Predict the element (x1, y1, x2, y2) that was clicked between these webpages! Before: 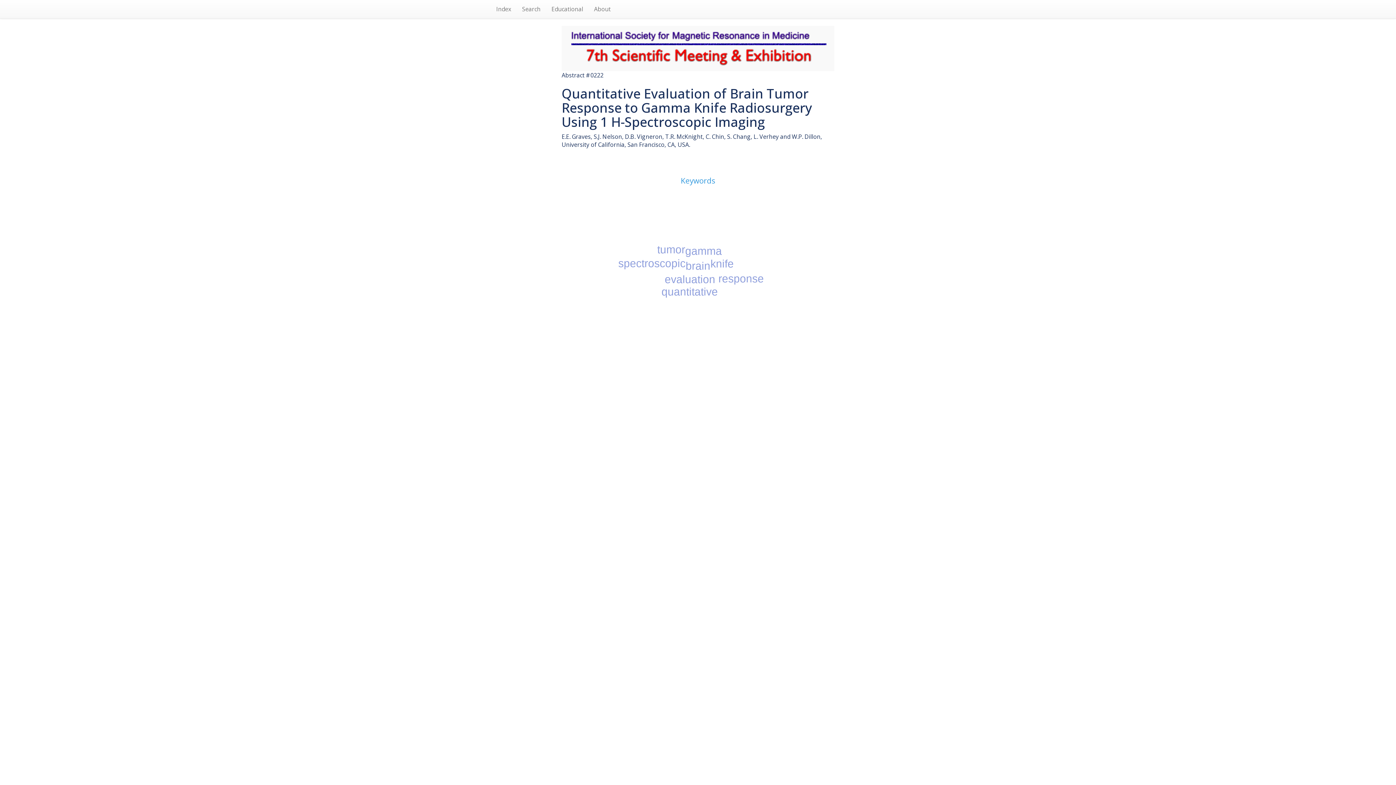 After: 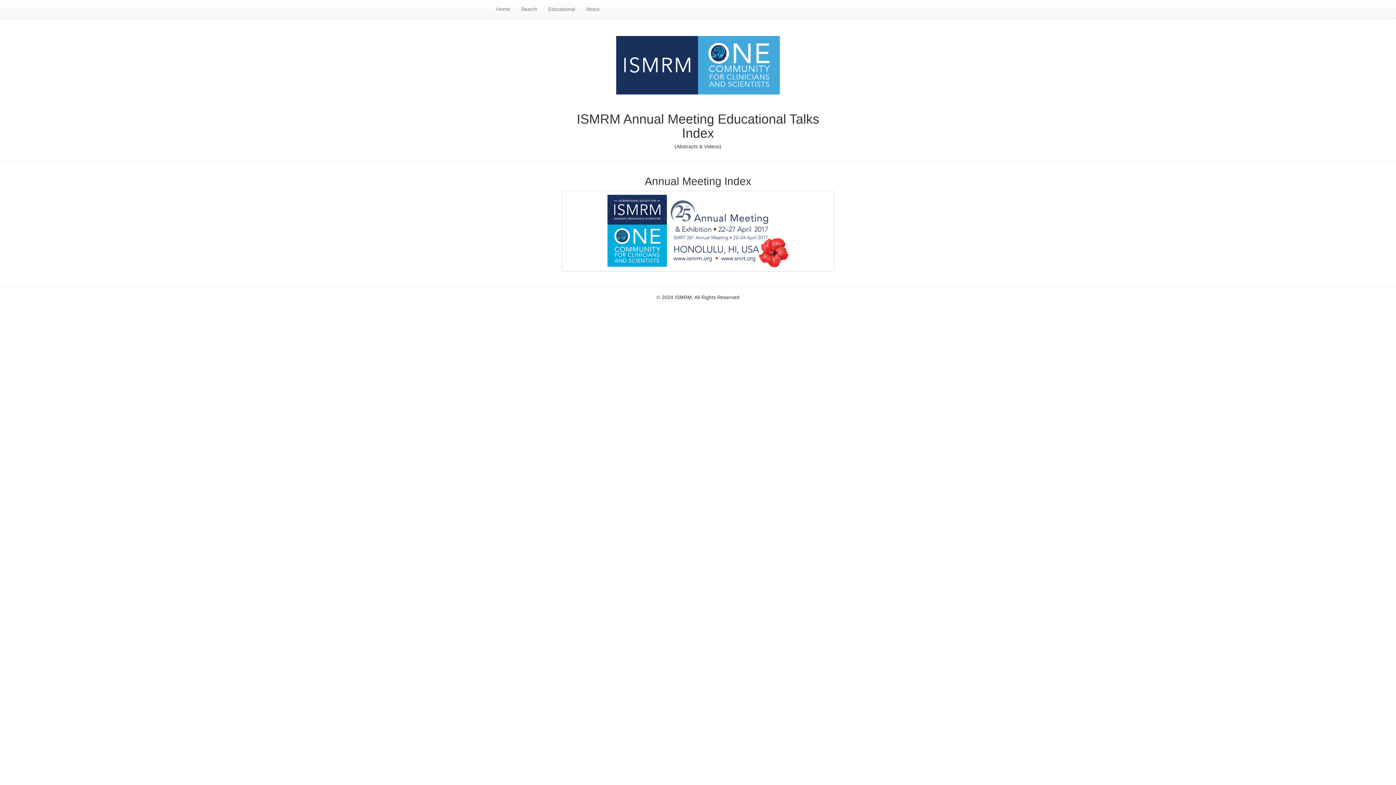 Action: bbox: (546, 0, 588, 18) label: Educational